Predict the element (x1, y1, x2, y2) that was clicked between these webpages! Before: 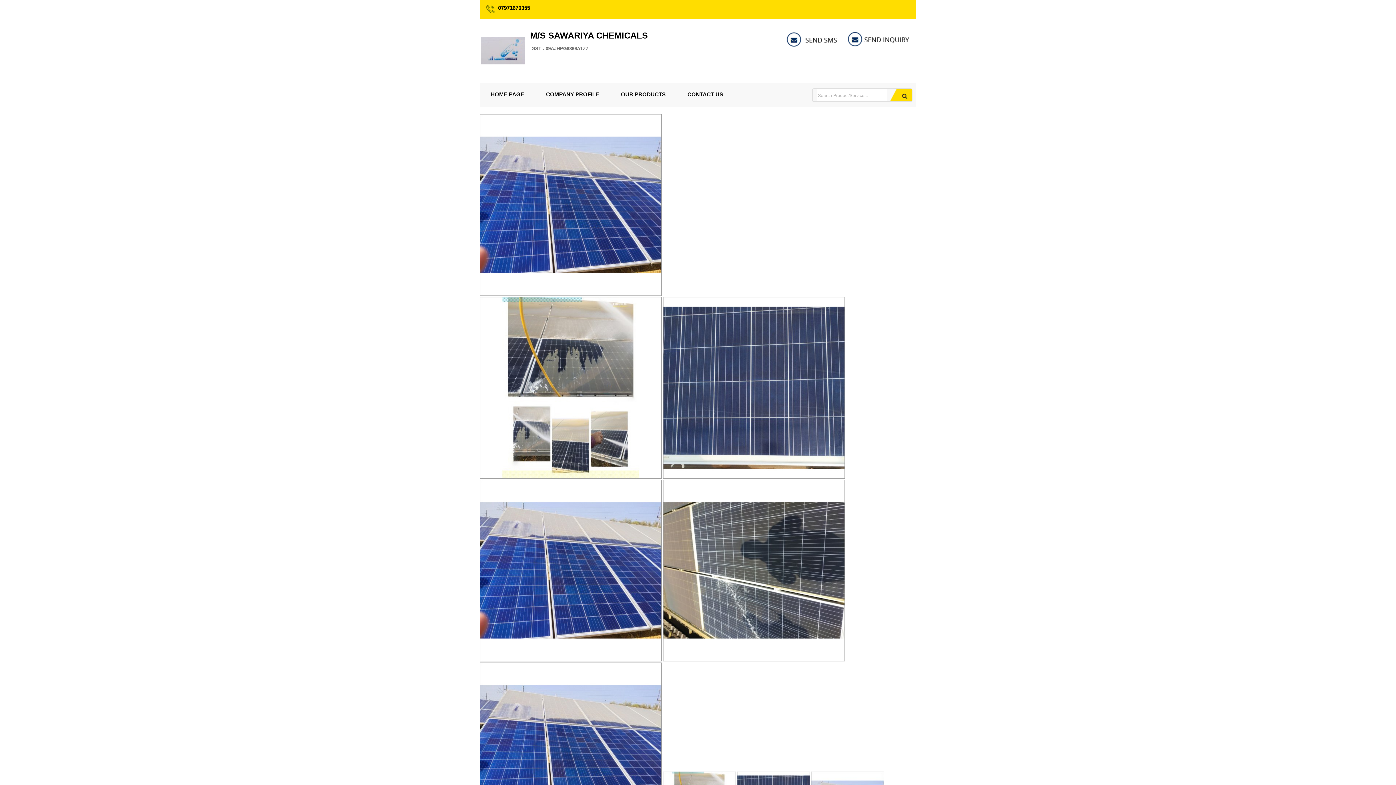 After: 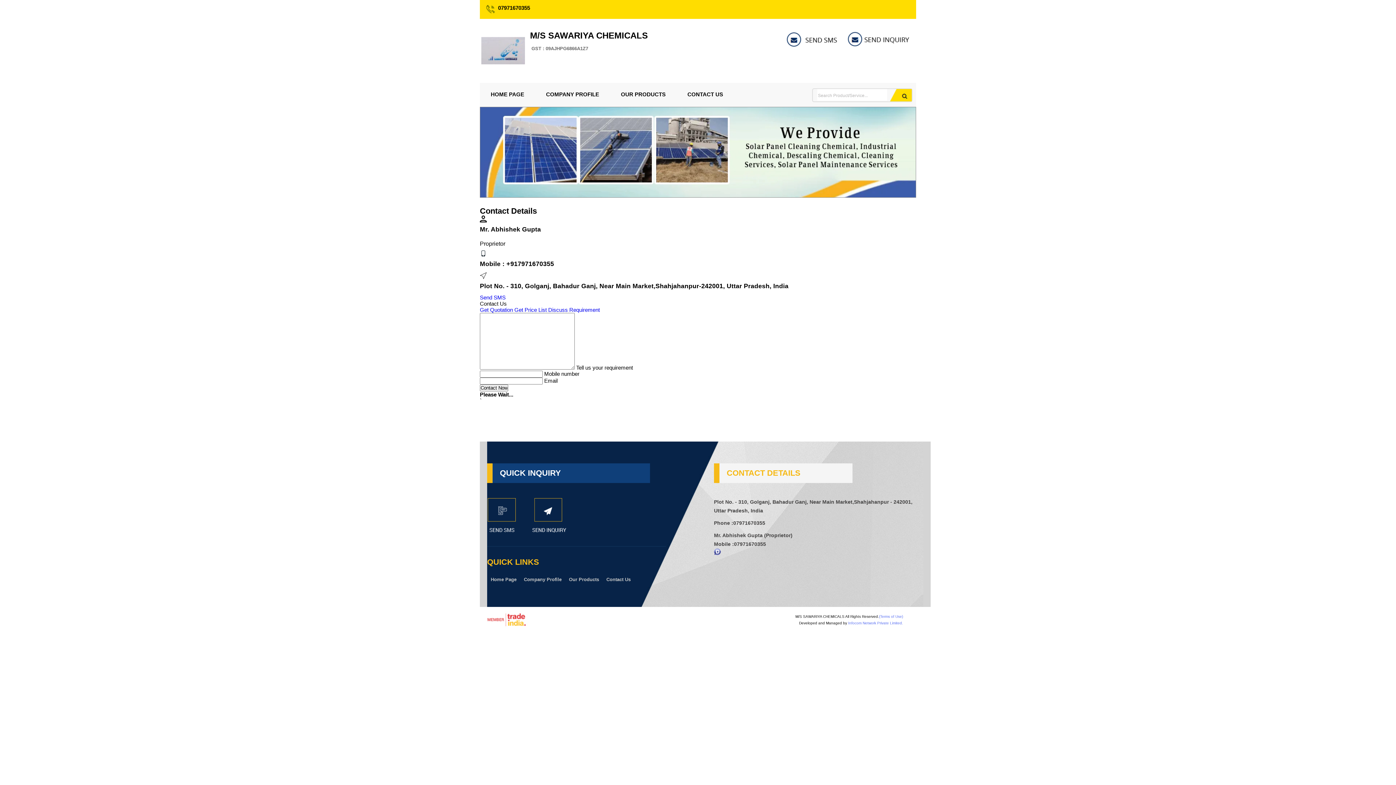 Action: label: CONTACT US bbox: (676, 82, 734, 105)